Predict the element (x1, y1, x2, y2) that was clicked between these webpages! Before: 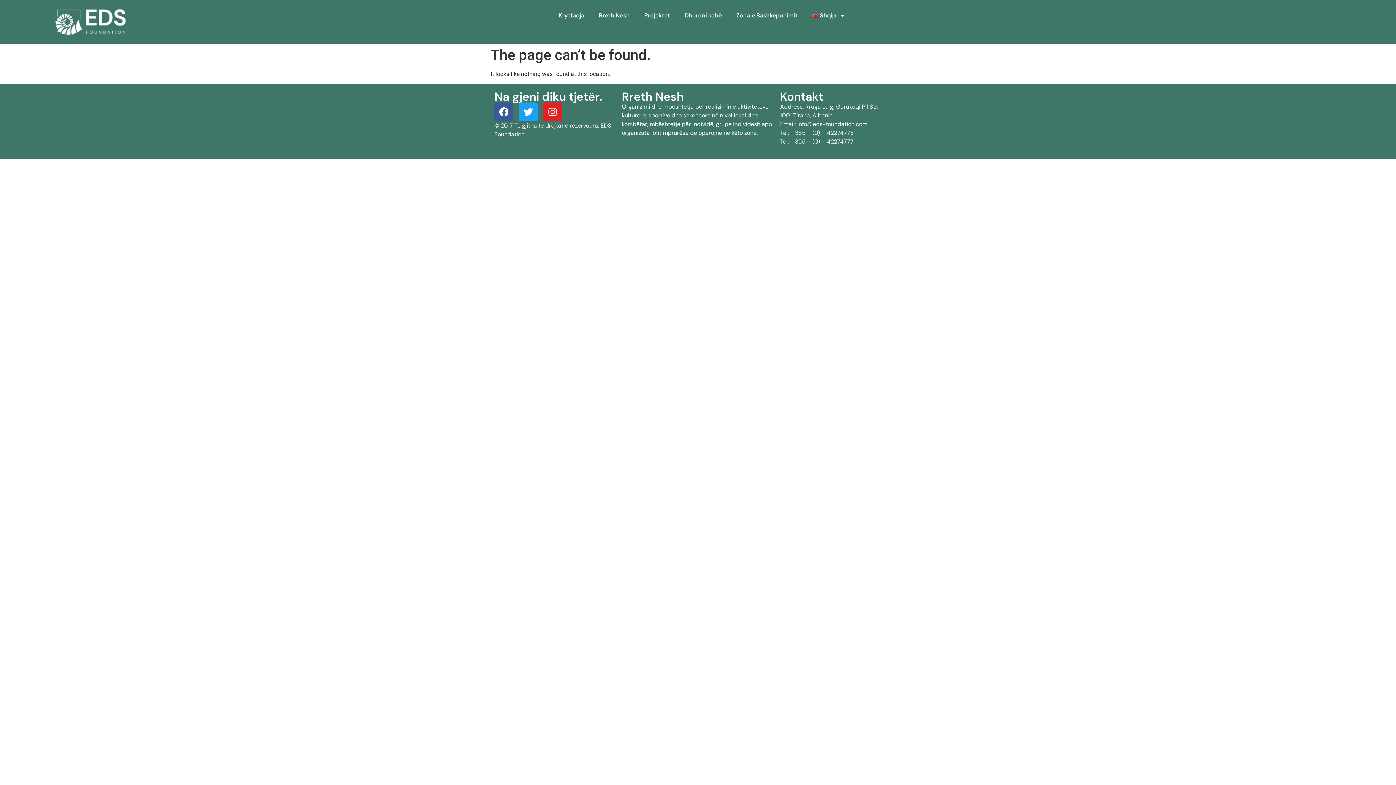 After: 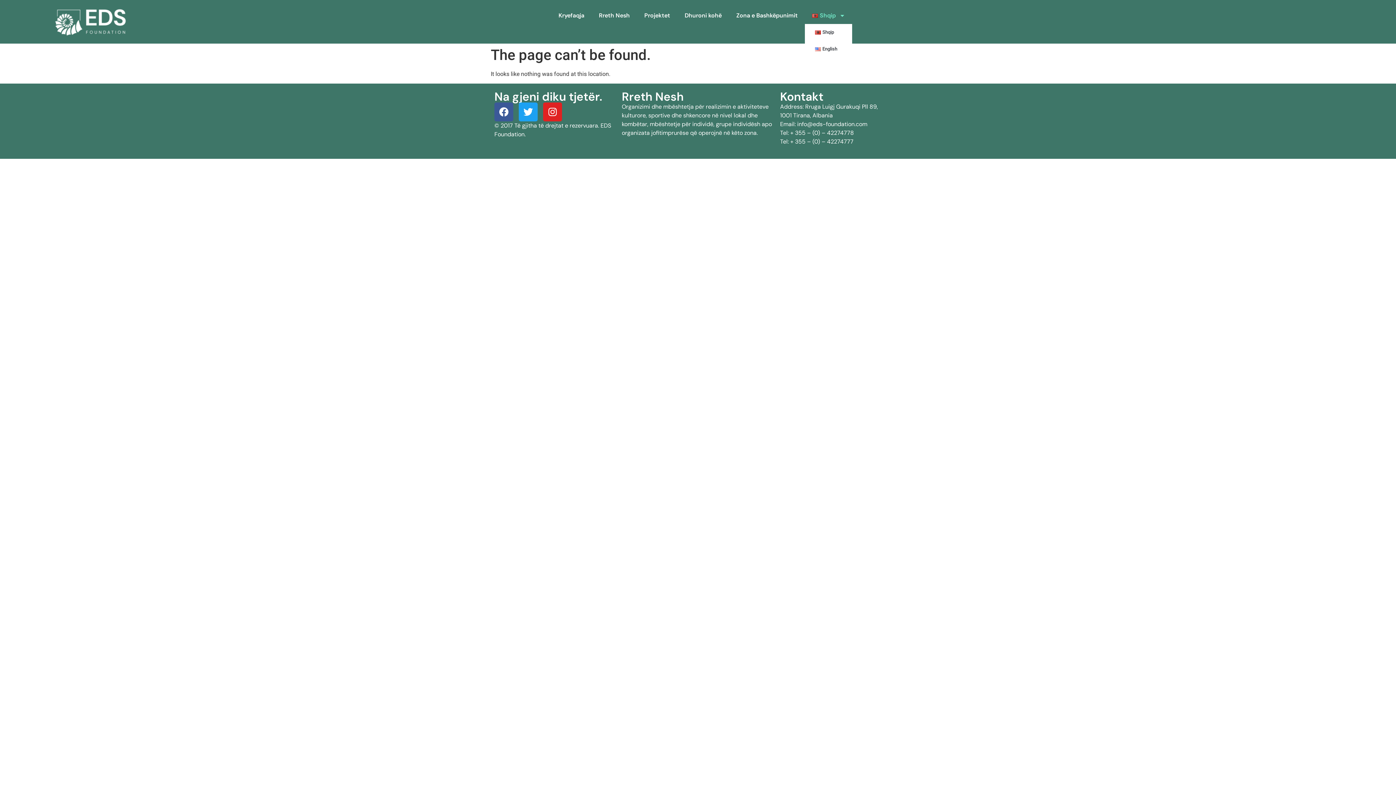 Action: label: Shqip bbox: (805, 7, 852, 24)